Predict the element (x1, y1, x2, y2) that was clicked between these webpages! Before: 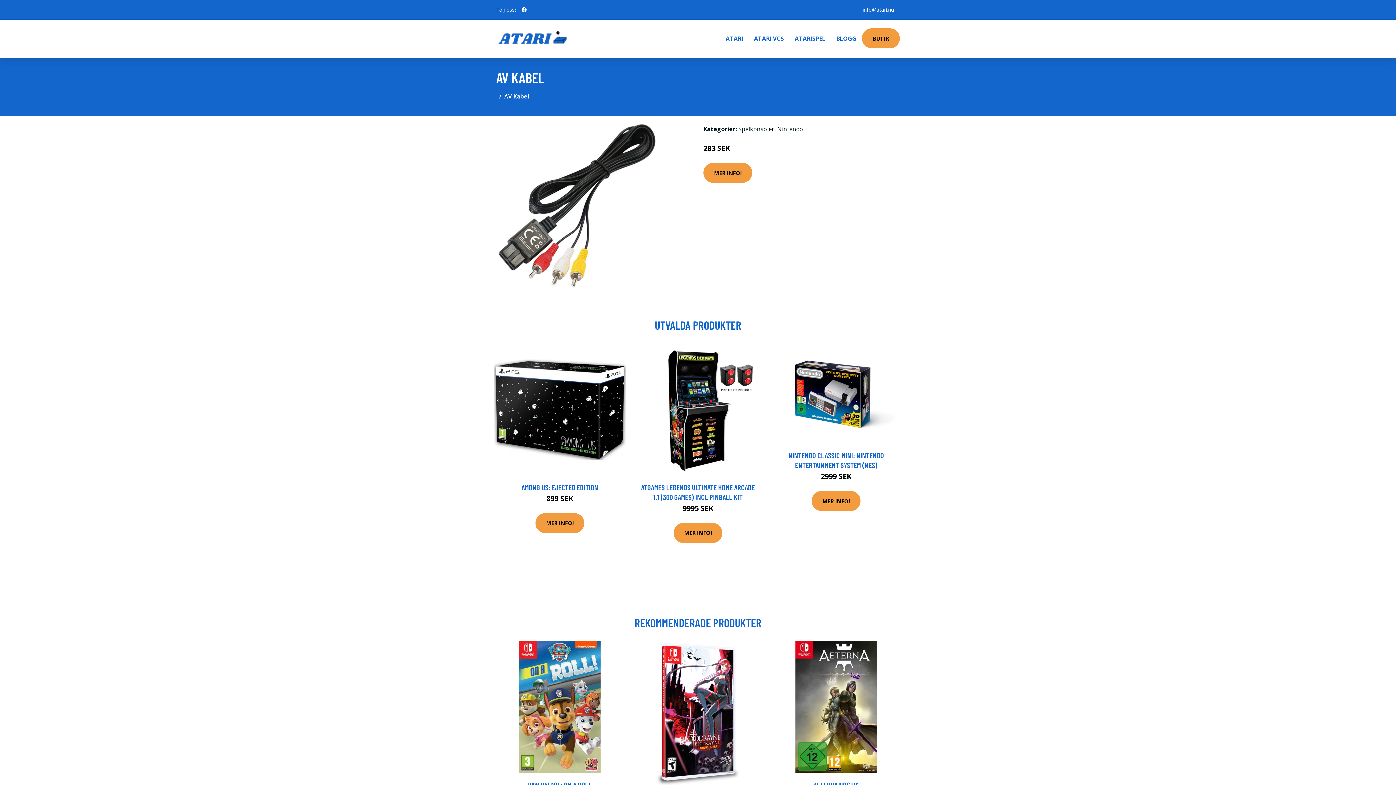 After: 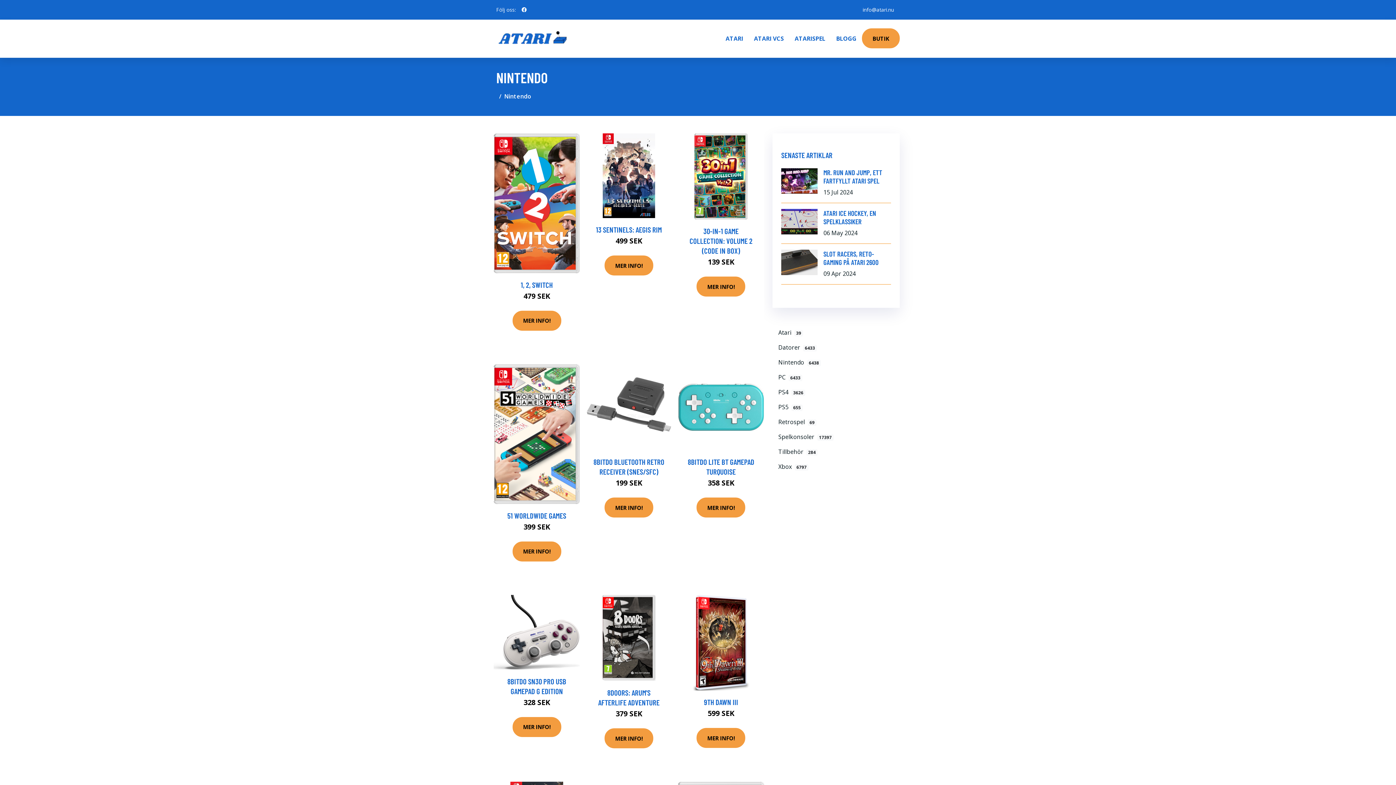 Action: label: Nintendo bbox: (777, 125, 803, 133)